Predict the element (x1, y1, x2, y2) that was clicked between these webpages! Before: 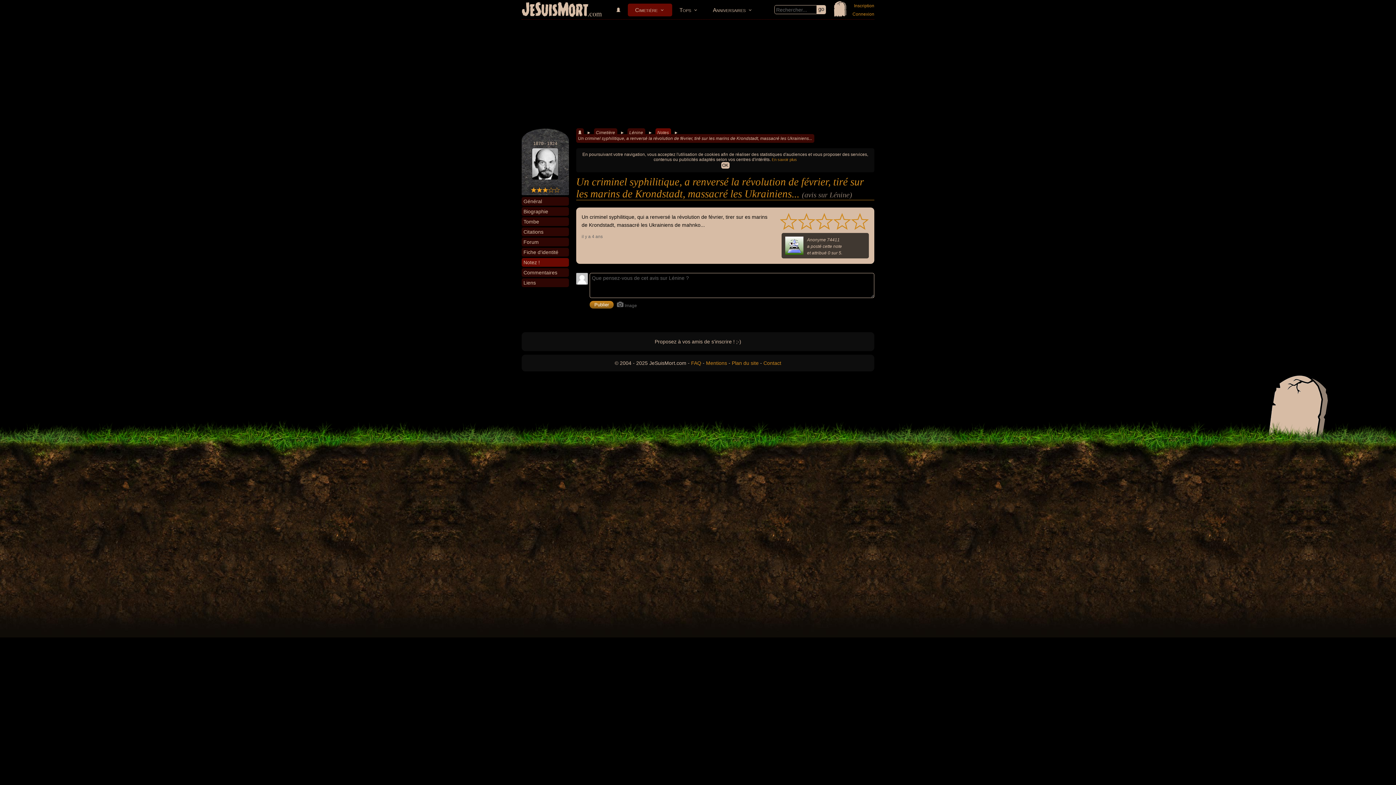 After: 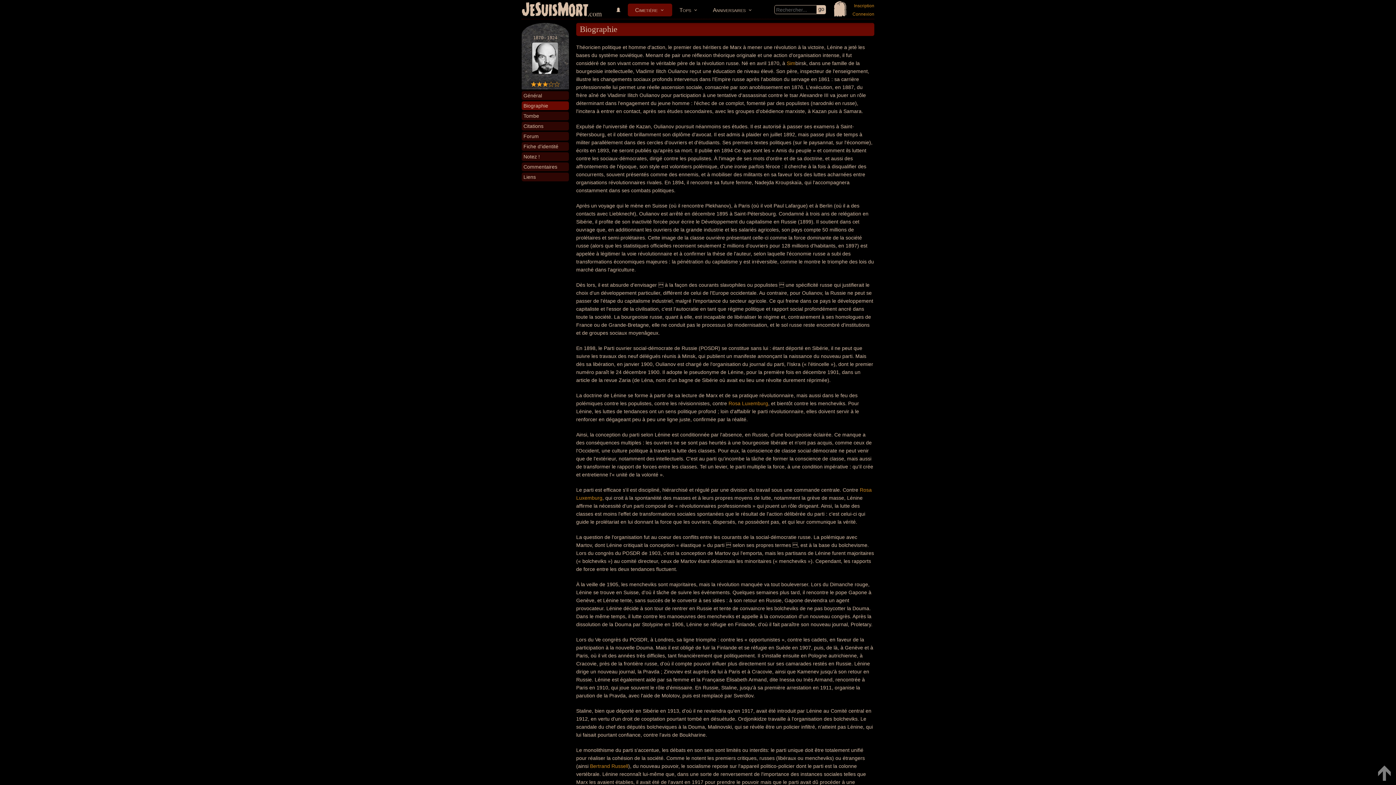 Action: bbox: (521, 207, 569, 216) label: Biographie